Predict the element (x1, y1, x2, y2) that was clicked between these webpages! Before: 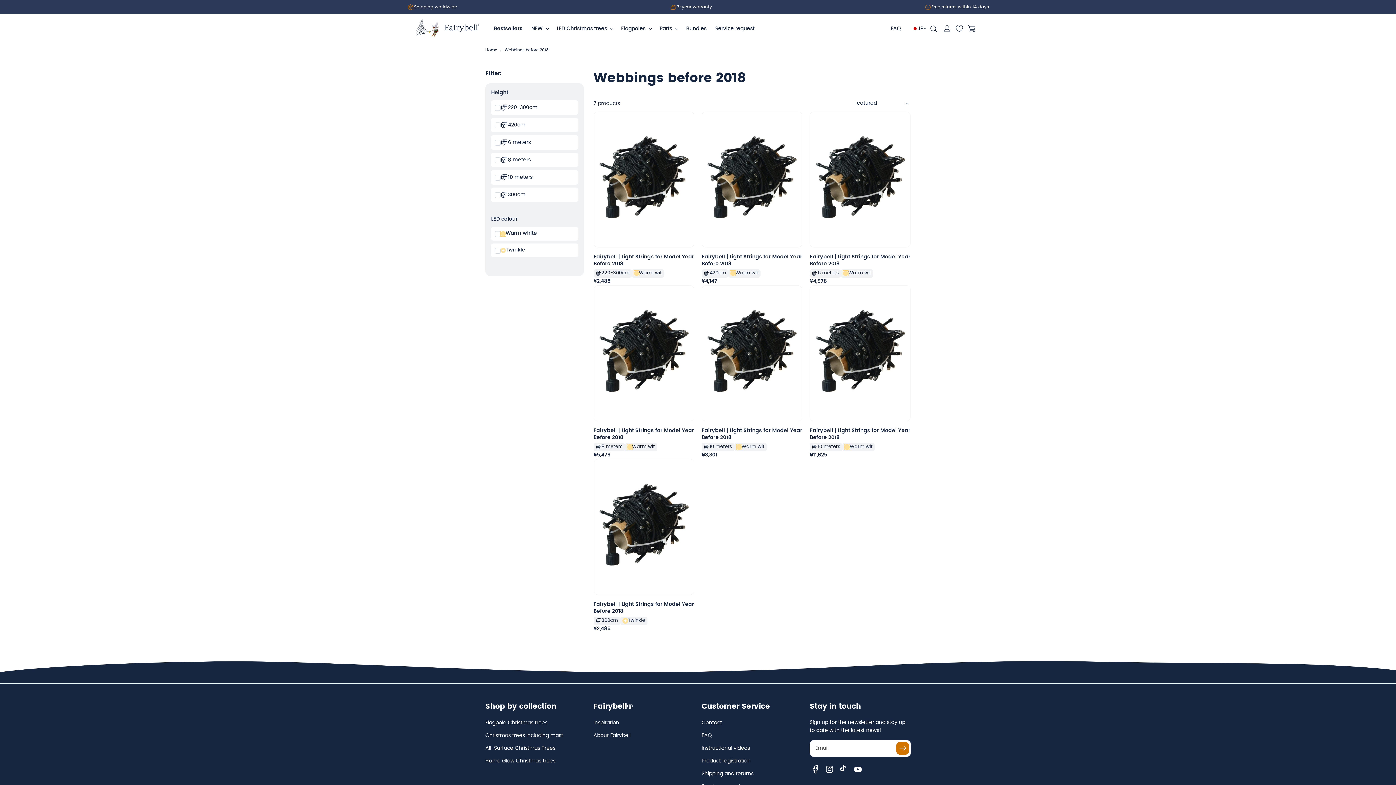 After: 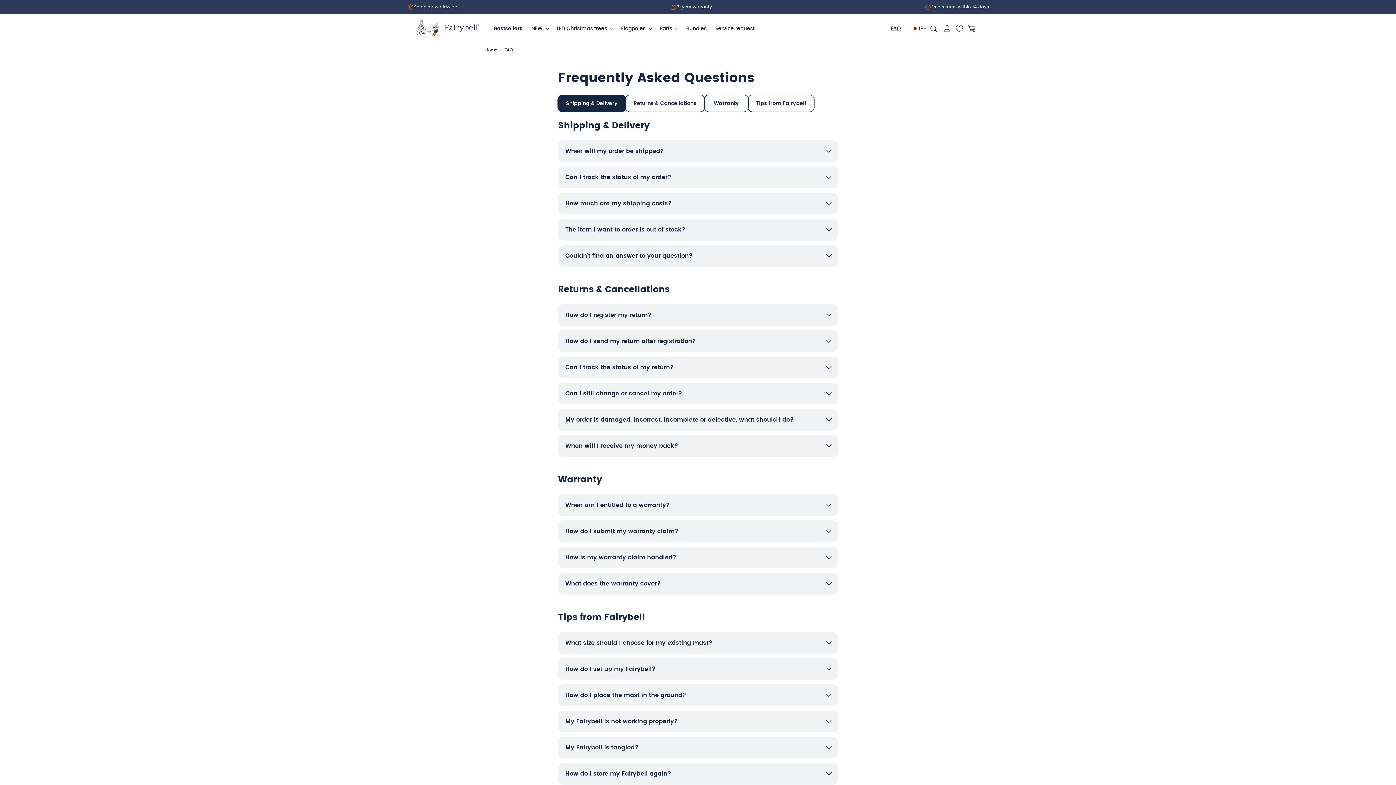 Action: label: FAQ bbox: (886, 14, 905, 42)